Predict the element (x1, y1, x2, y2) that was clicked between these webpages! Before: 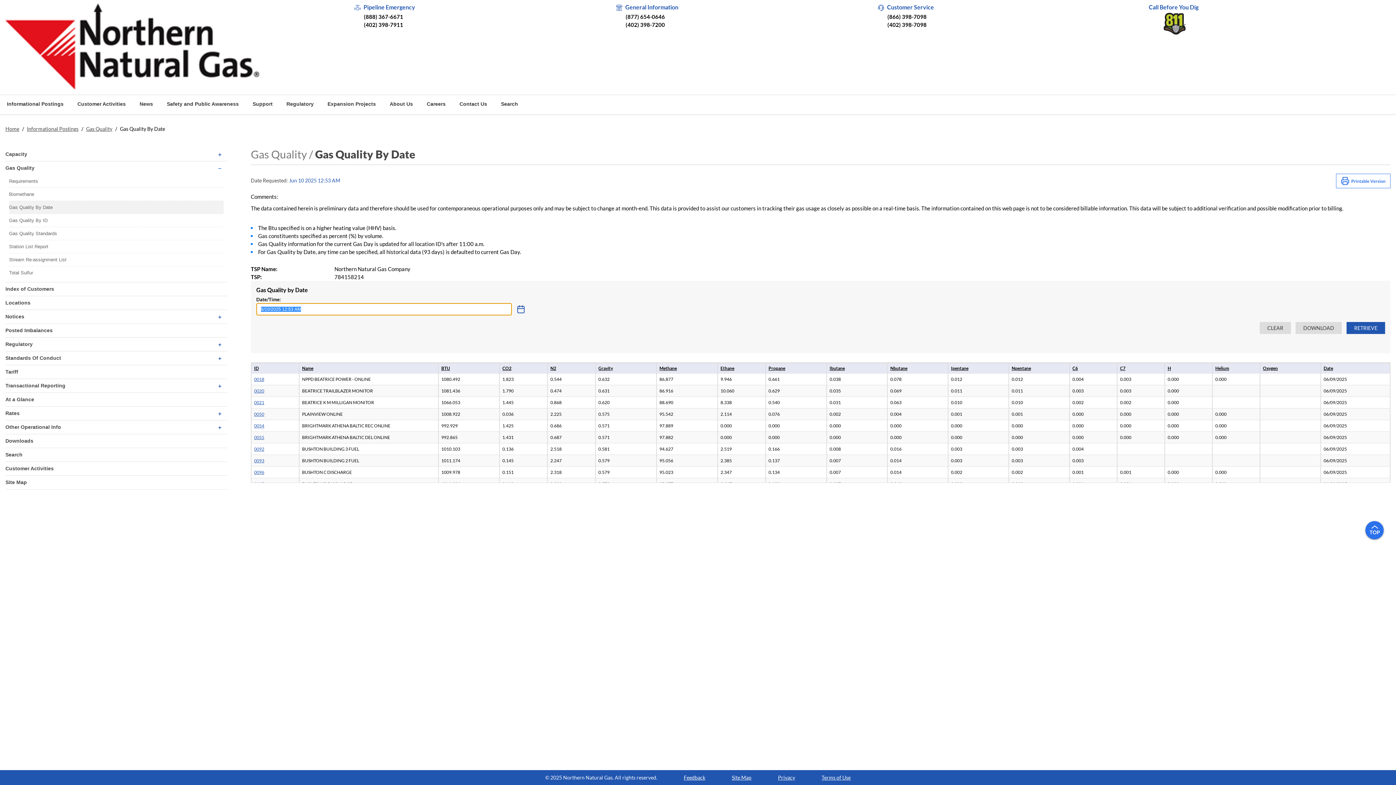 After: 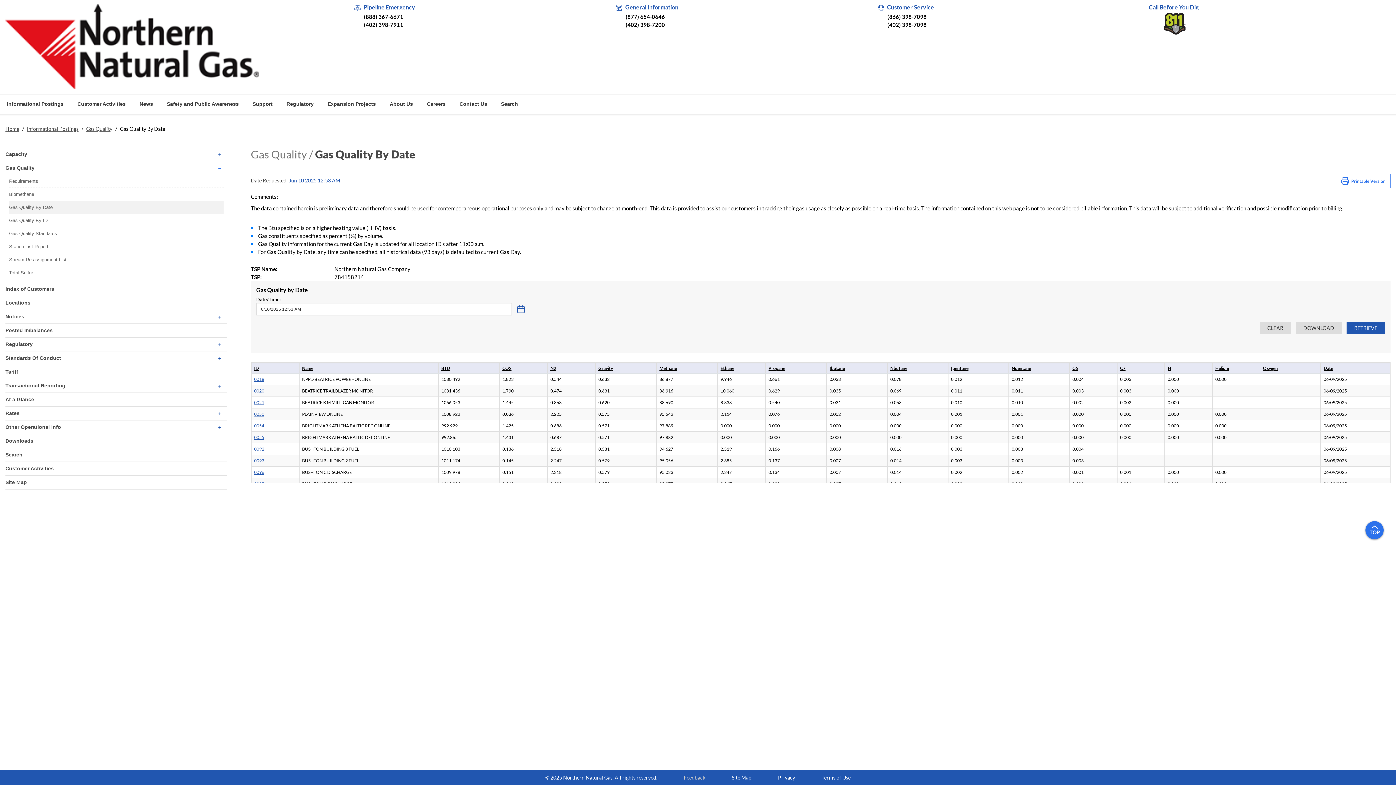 Action: label: Feedback bbox: (684, 774, 705, 781)